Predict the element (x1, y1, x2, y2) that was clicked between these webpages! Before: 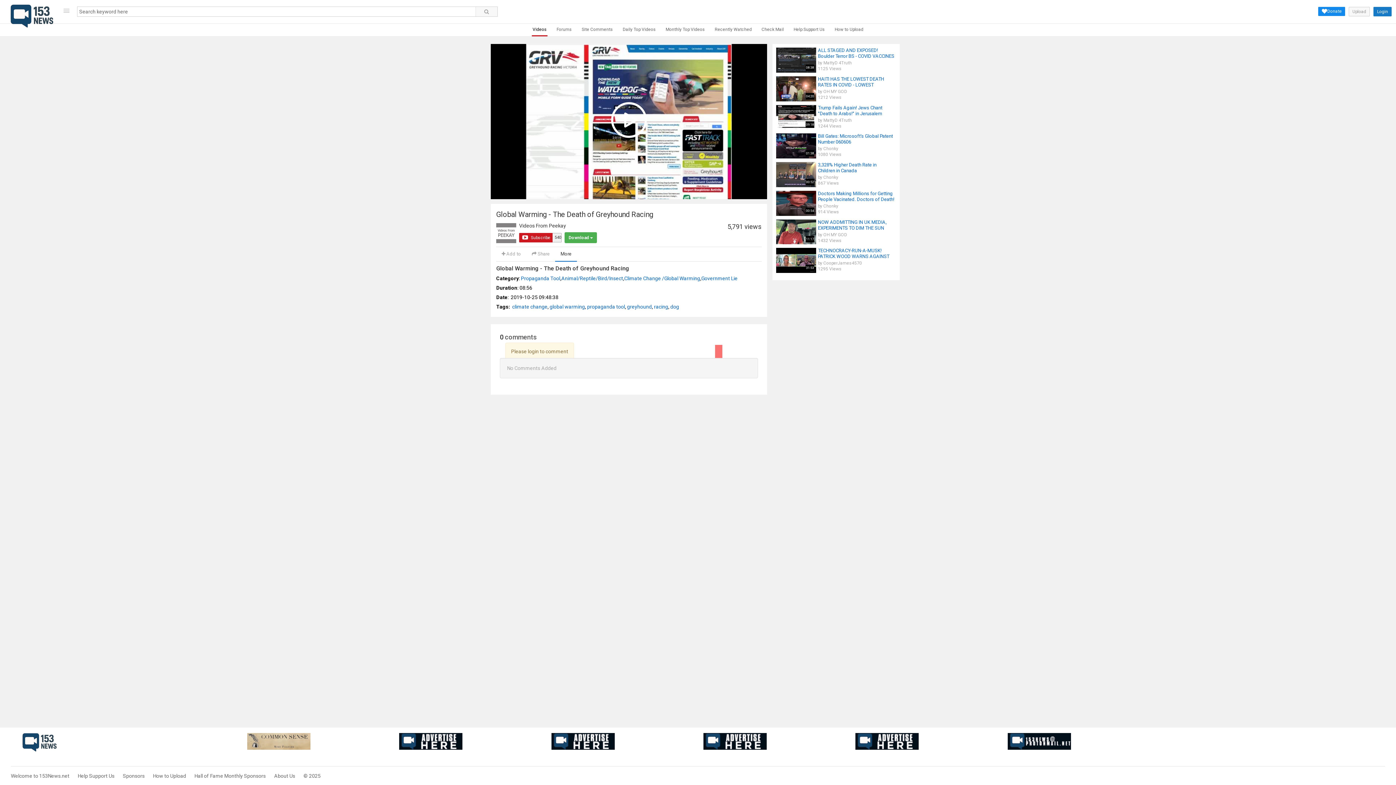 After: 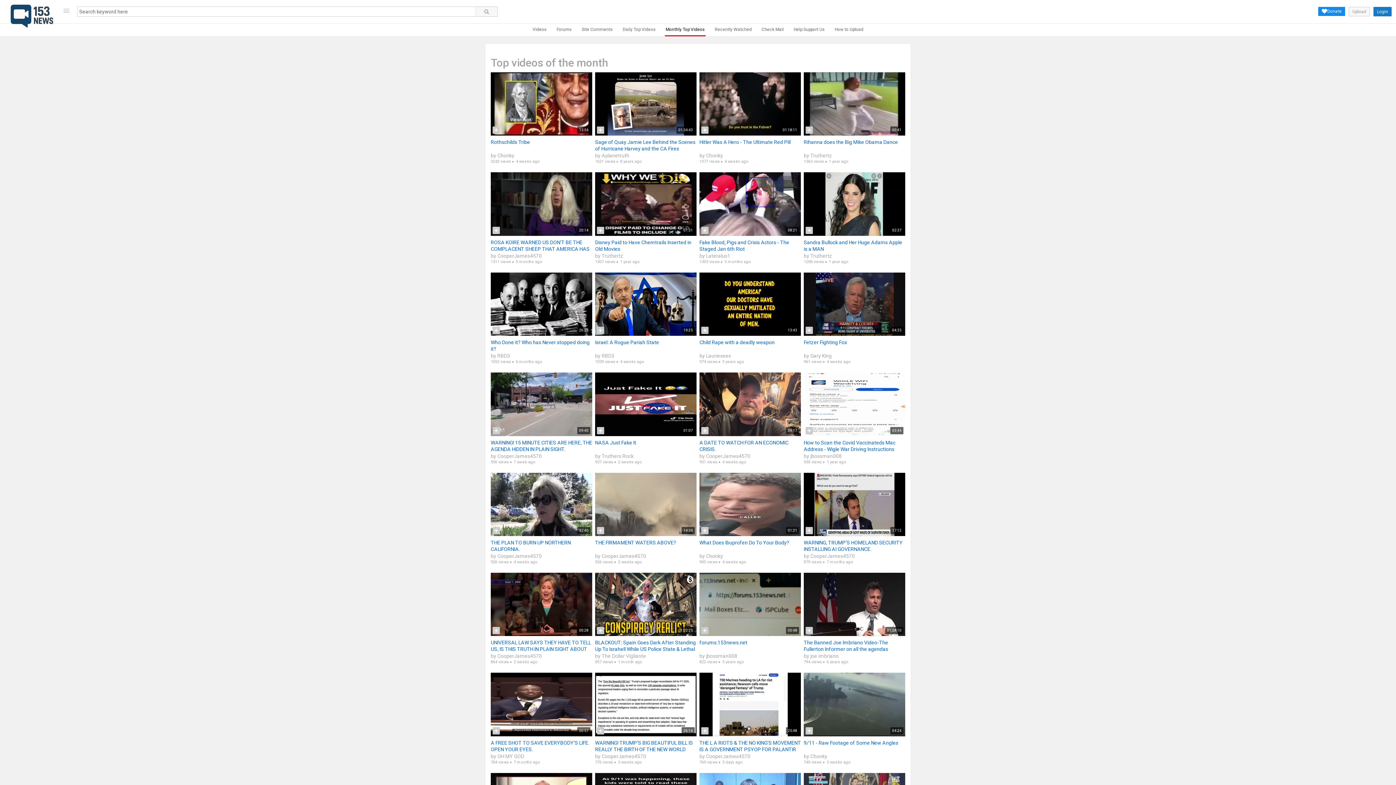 Action: bbox: (665, 23, 705, 36) label: Monthly Top Videos